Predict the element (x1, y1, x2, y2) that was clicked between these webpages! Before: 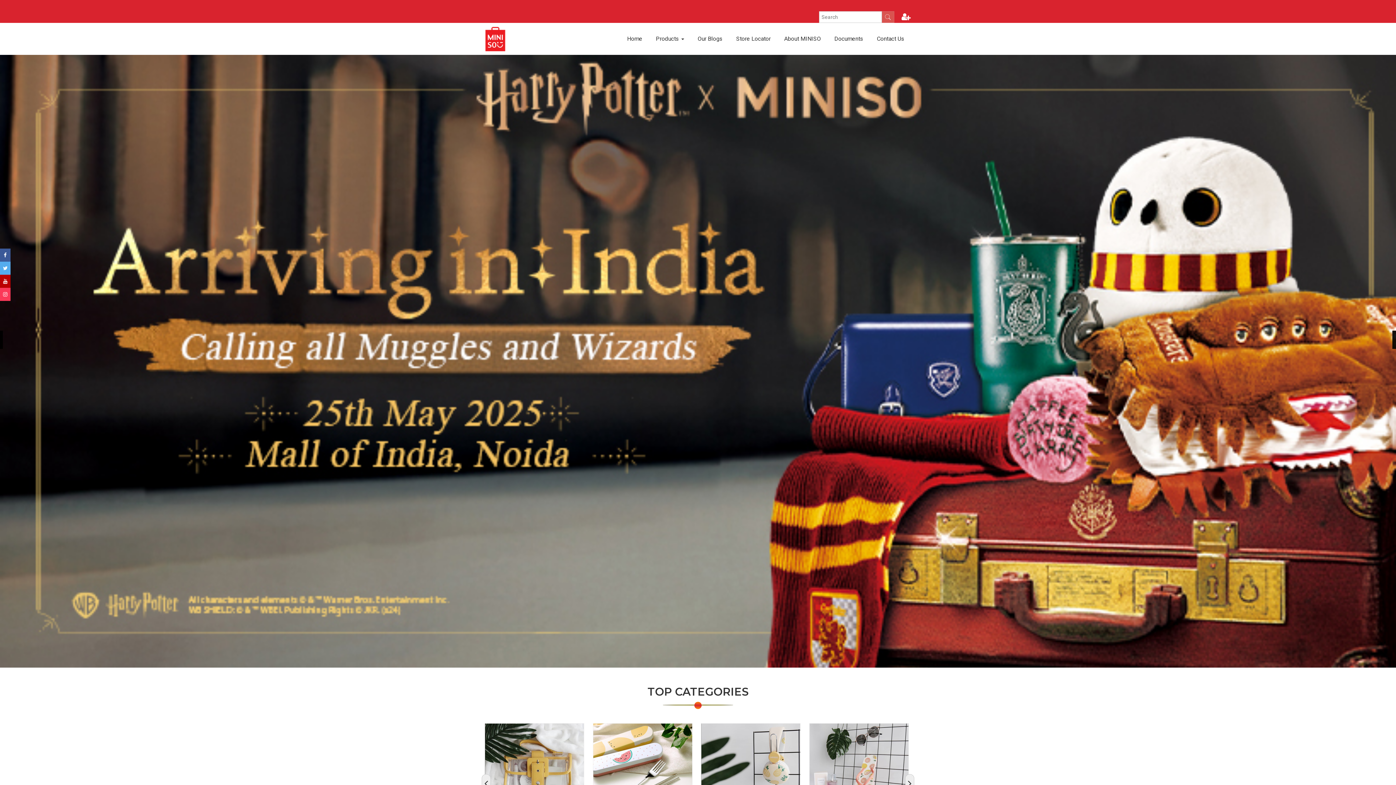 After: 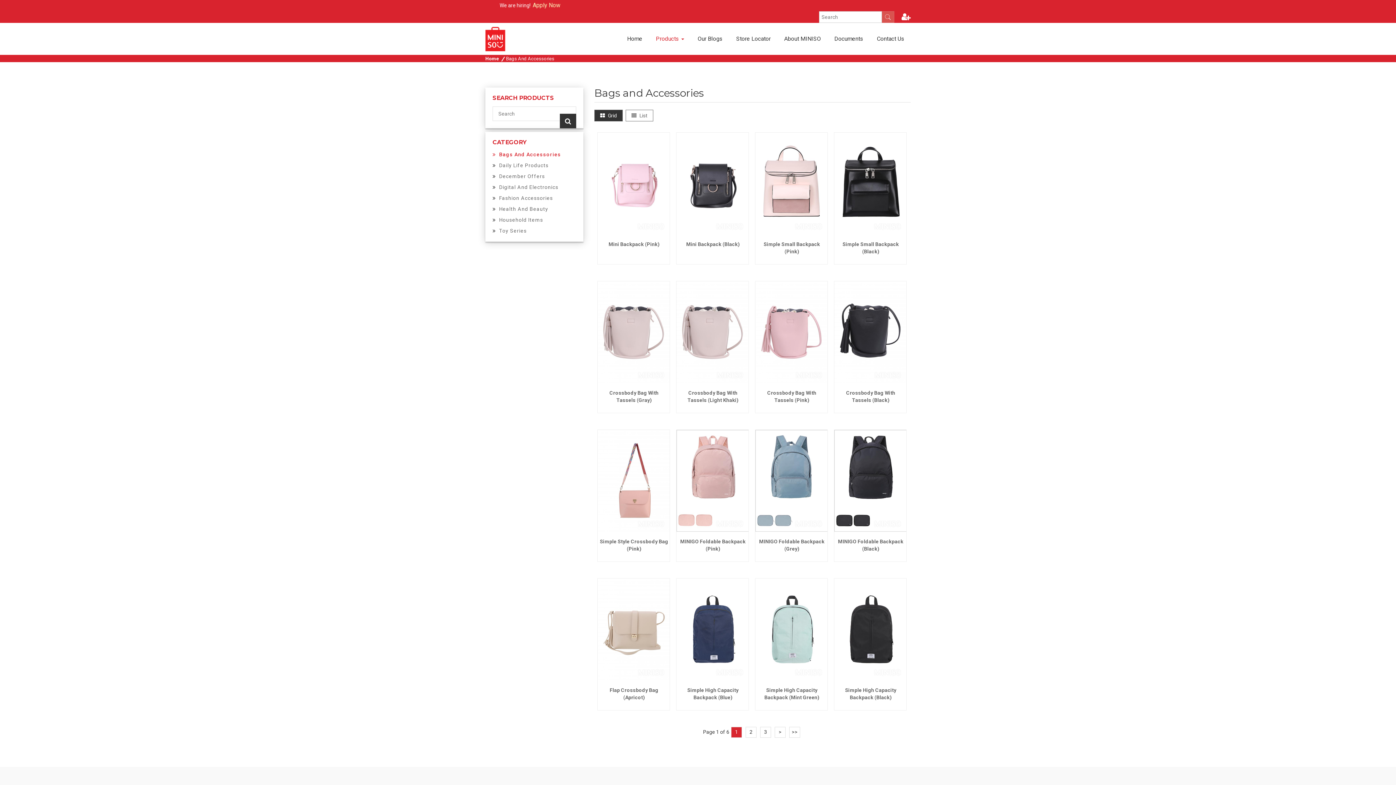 Action: bbox: (485, 724, 584, 822)